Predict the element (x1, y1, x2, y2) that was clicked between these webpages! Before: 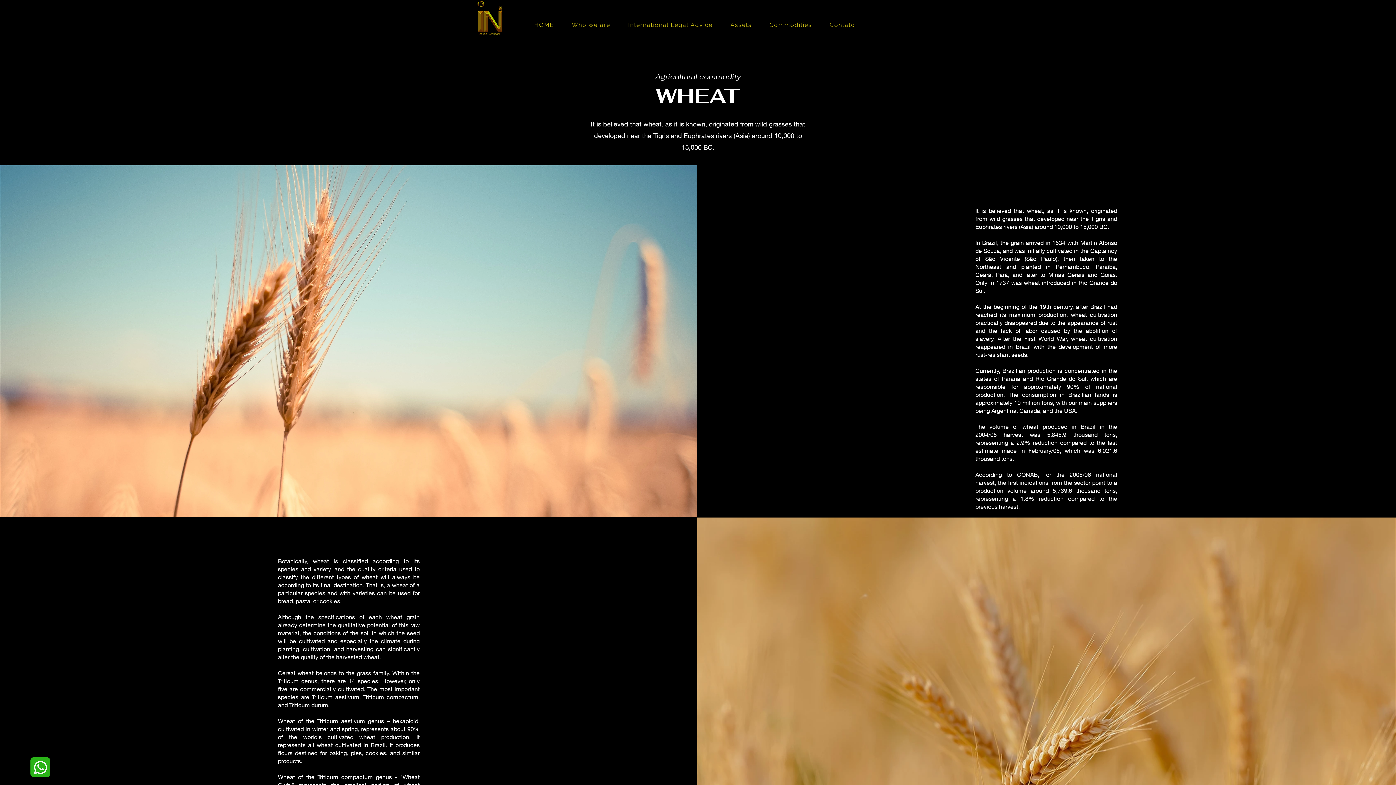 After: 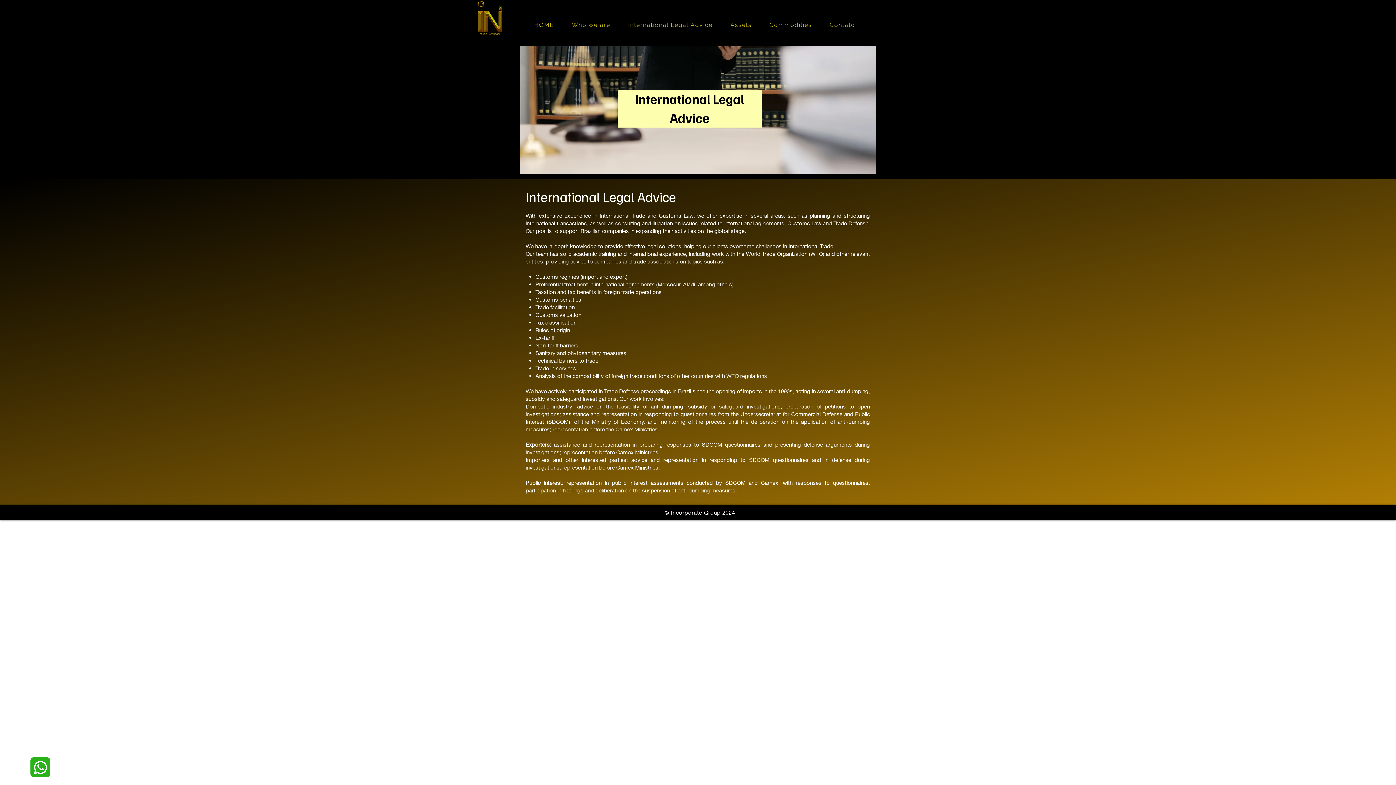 Action: label: International Legal Advice bbox: (620, 17, 720, 32)